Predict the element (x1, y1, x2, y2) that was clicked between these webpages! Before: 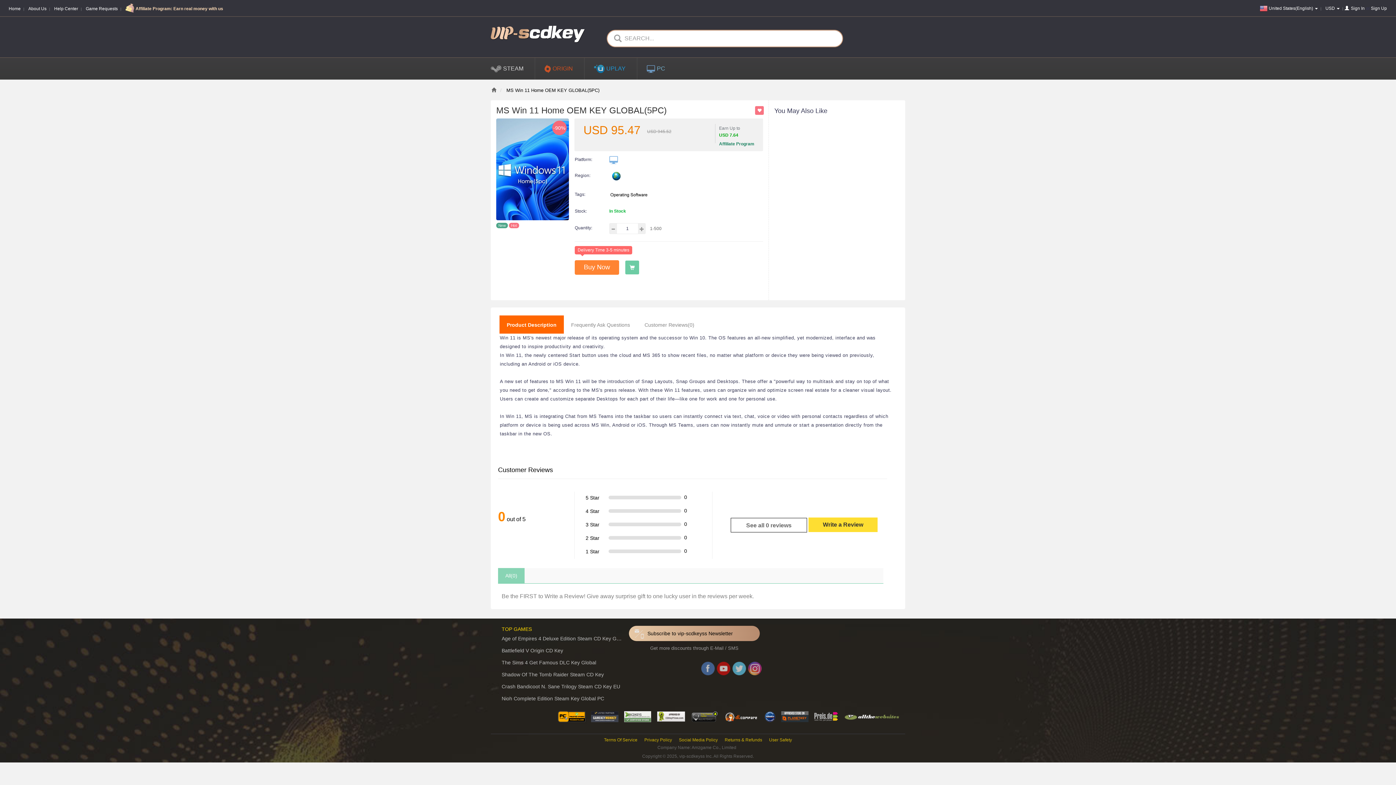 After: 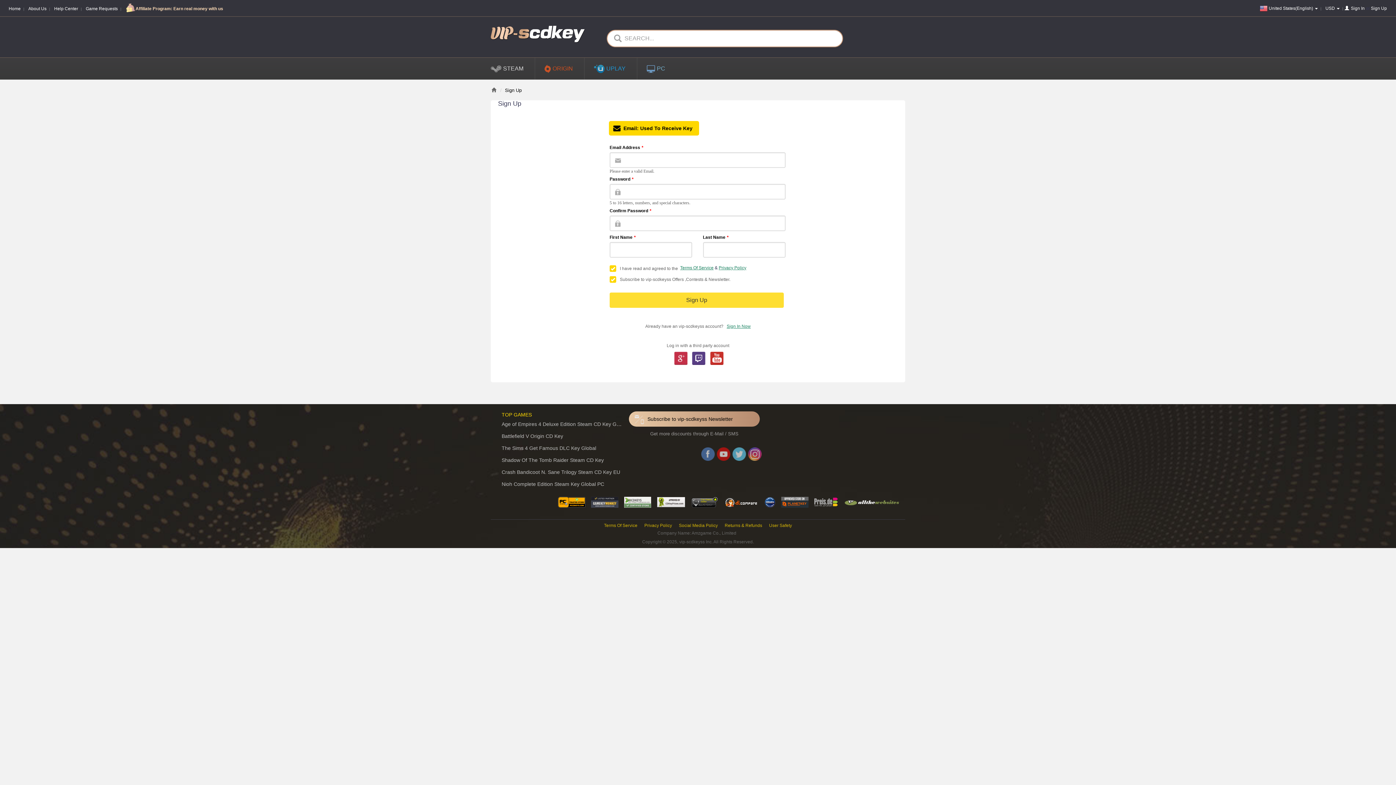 Action: bbox: (1371, 5, 1387, 10) label: Sign Up